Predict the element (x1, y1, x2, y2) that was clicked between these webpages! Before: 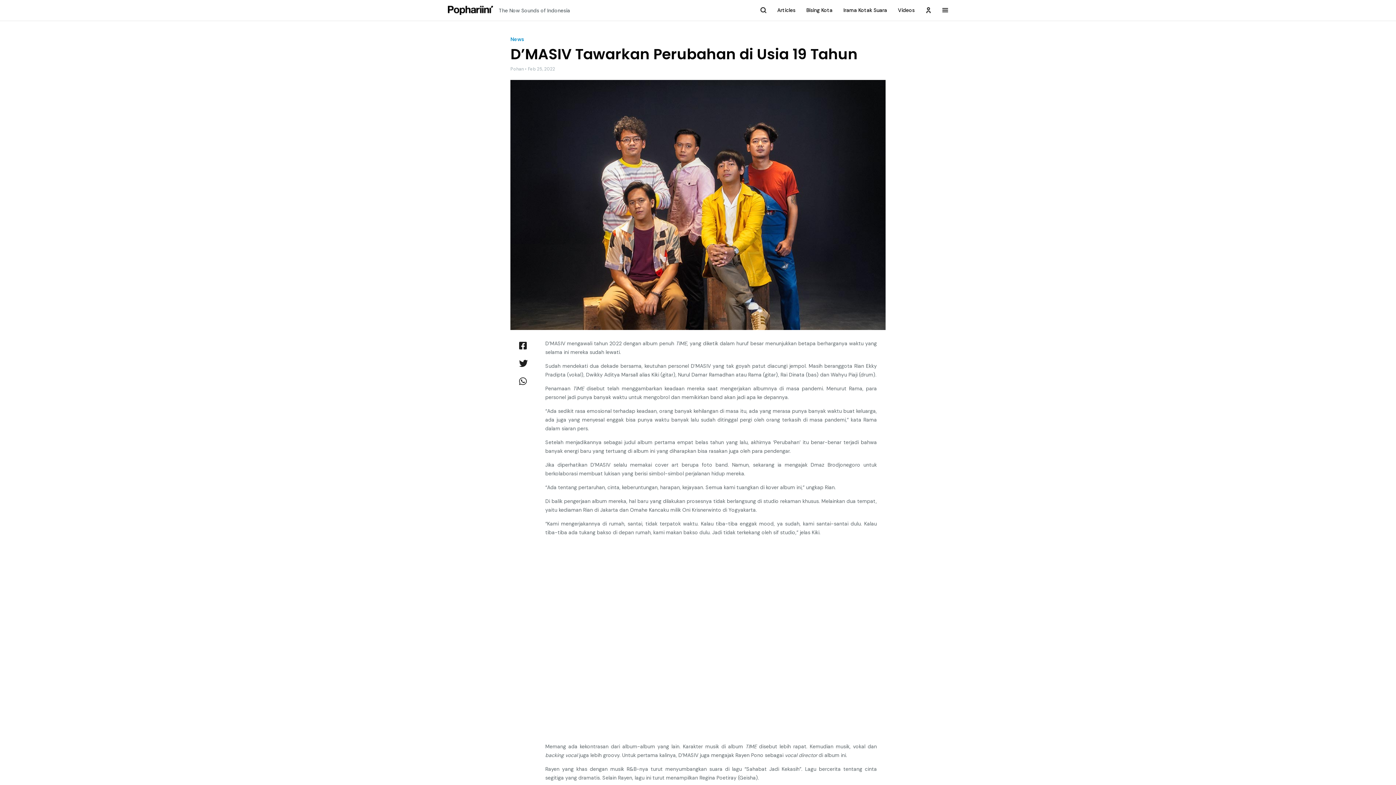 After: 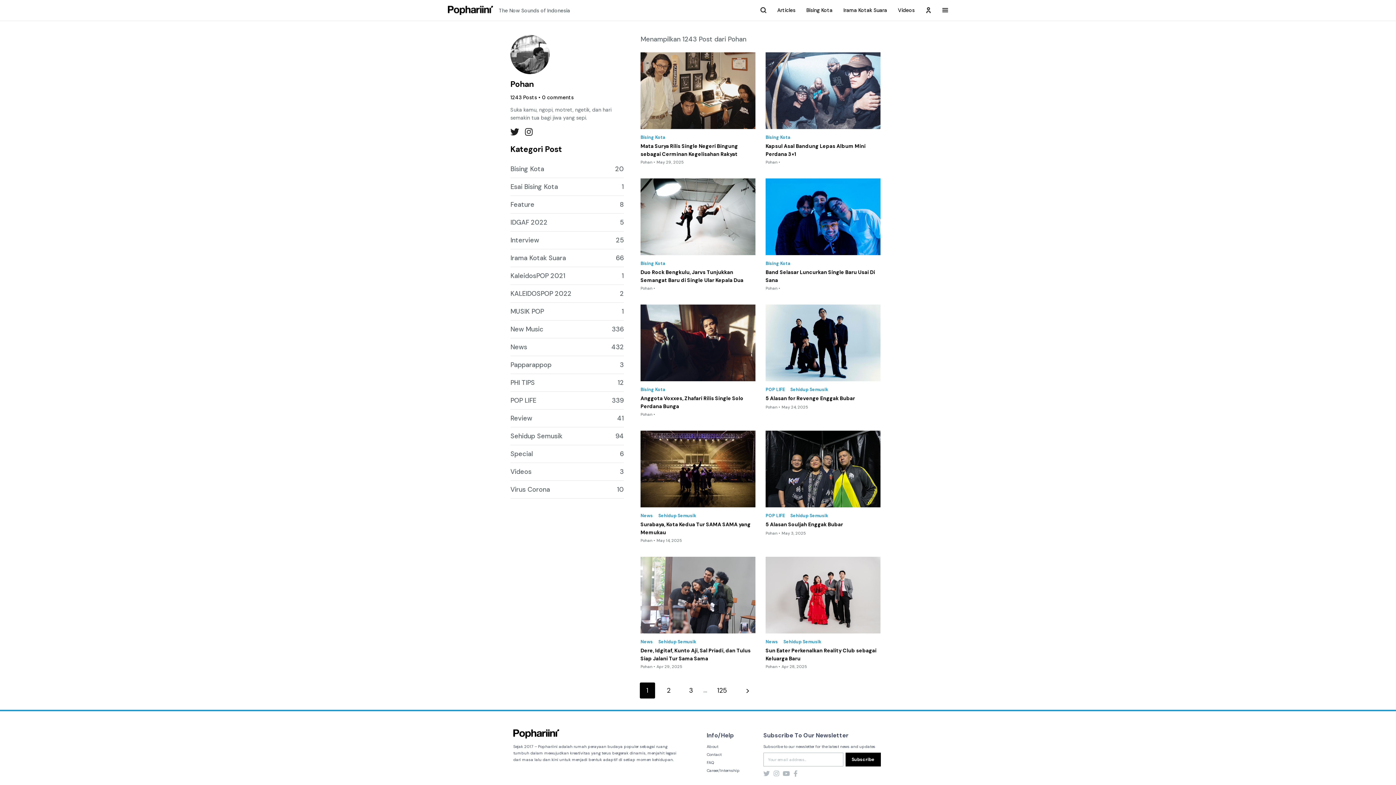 Action: bbox: (510, 66, 524, 72) label: Pohan